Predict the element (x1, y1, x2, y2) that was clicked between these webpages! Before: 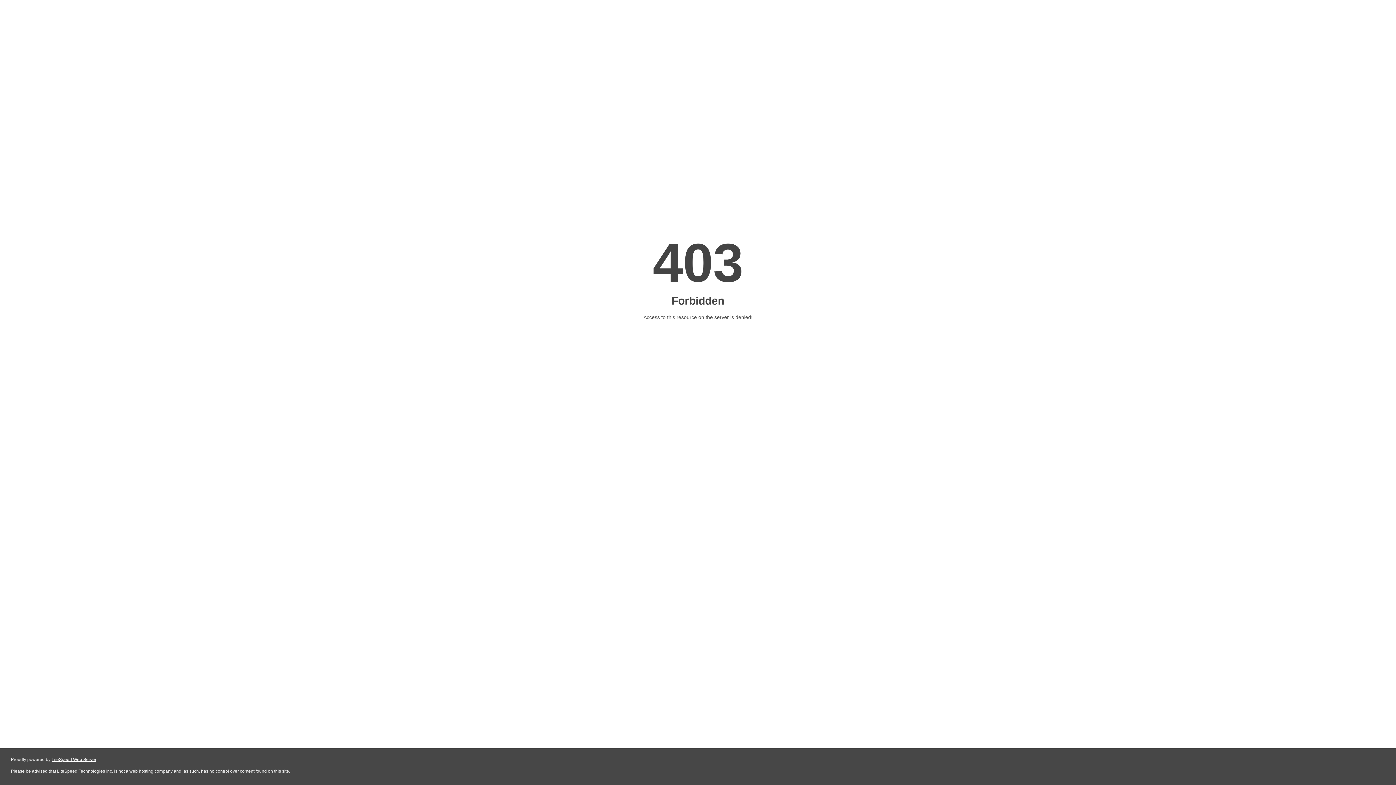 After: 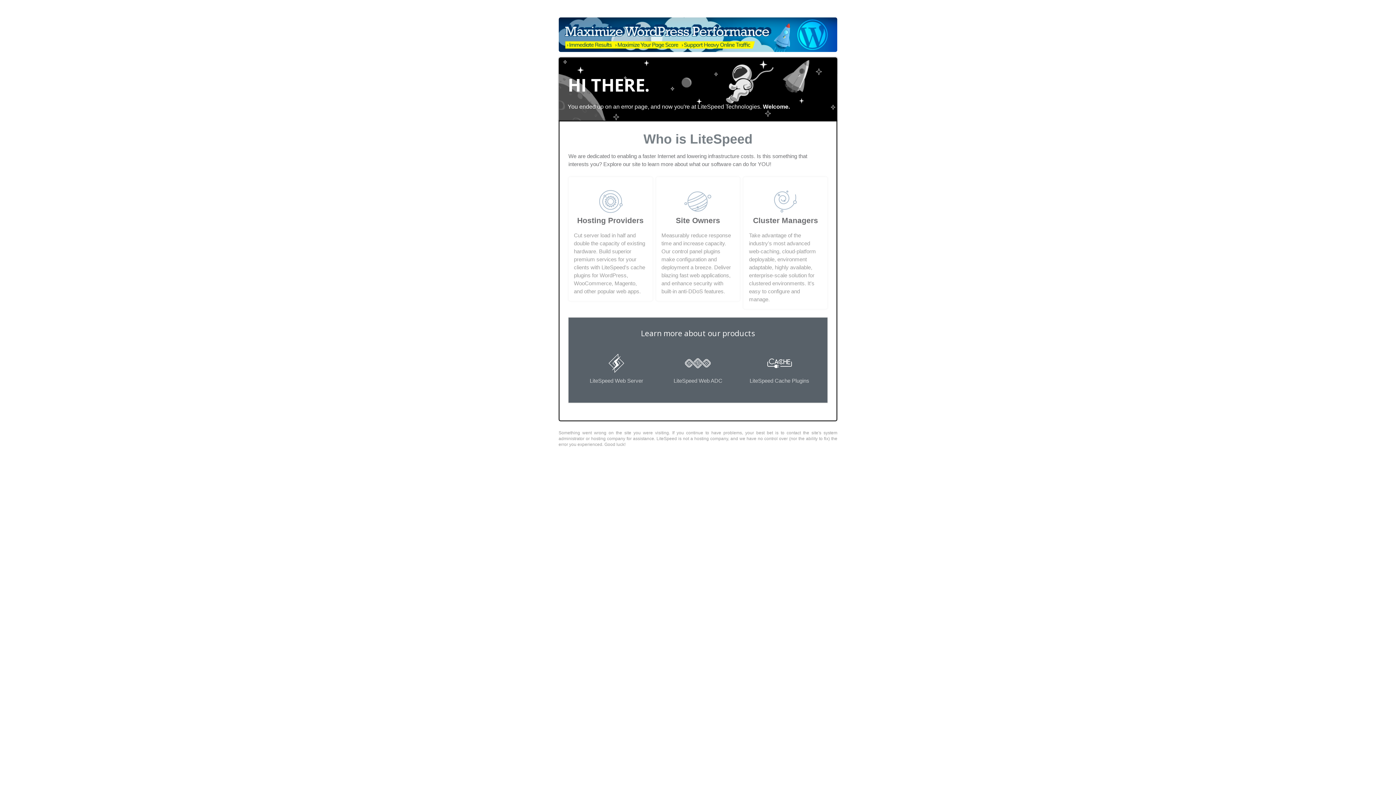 Action: bbox: (51, 757, 96, 762) label: LiteSpeed Web Server